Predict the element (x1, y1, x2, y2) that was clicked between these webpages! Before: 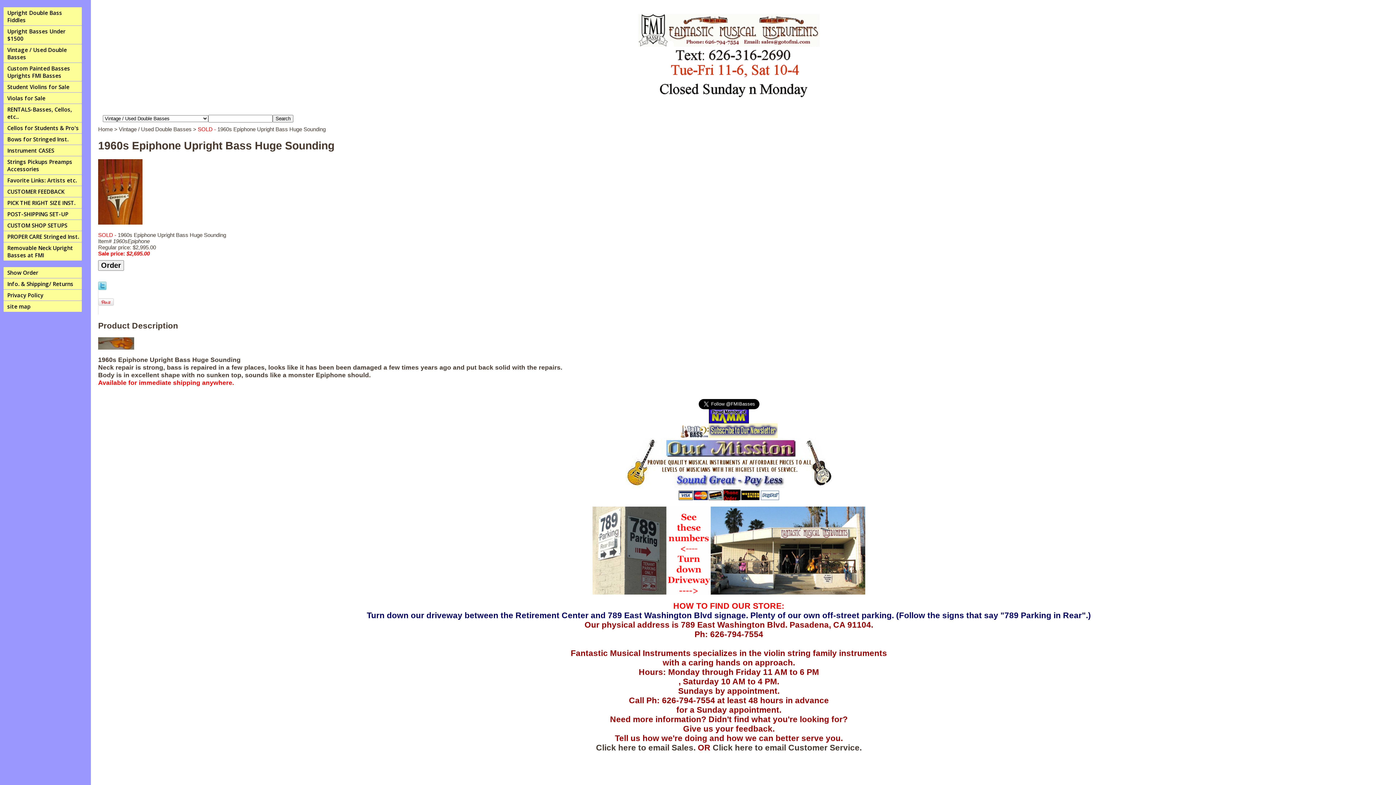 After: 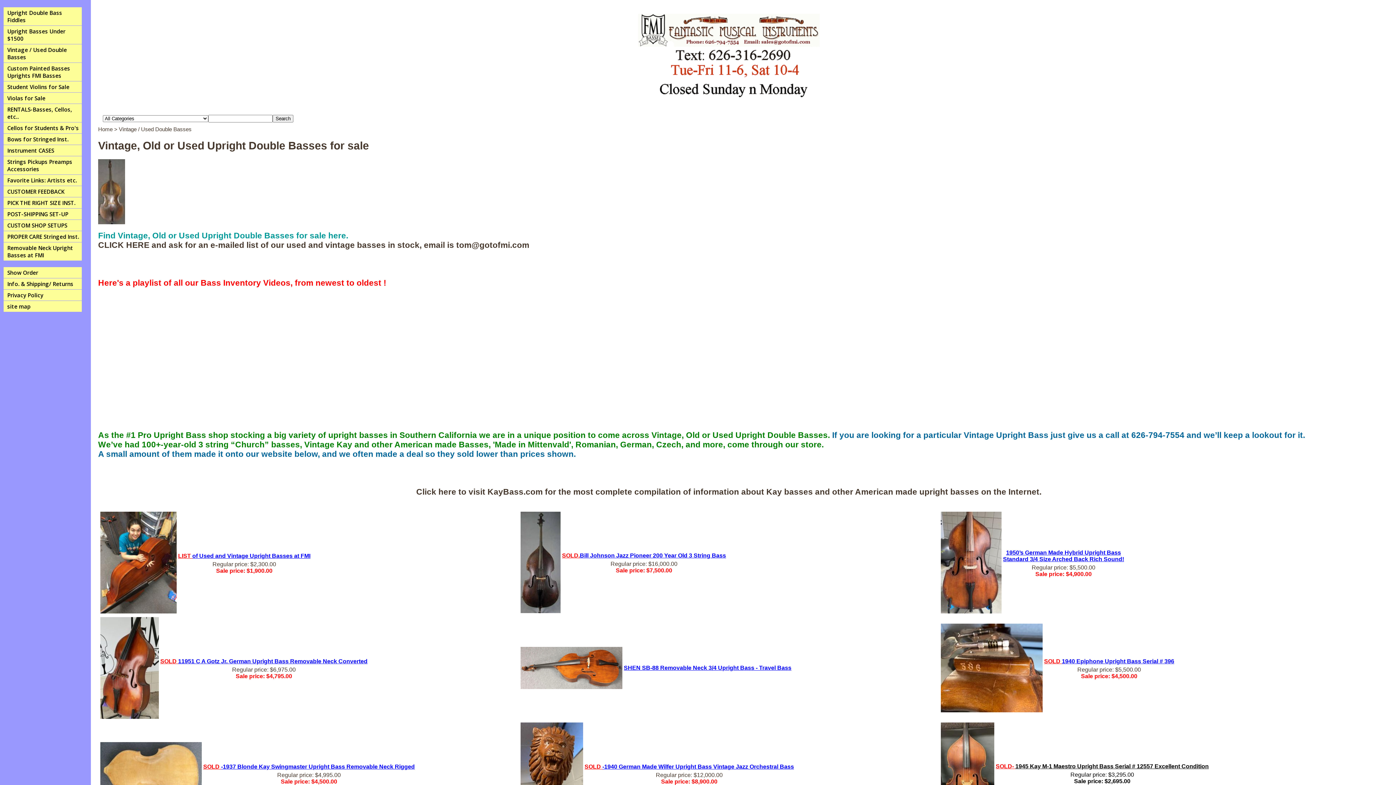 Action: label: Vintage / Used Double Basses bbox: (118, 126, 191, 132)